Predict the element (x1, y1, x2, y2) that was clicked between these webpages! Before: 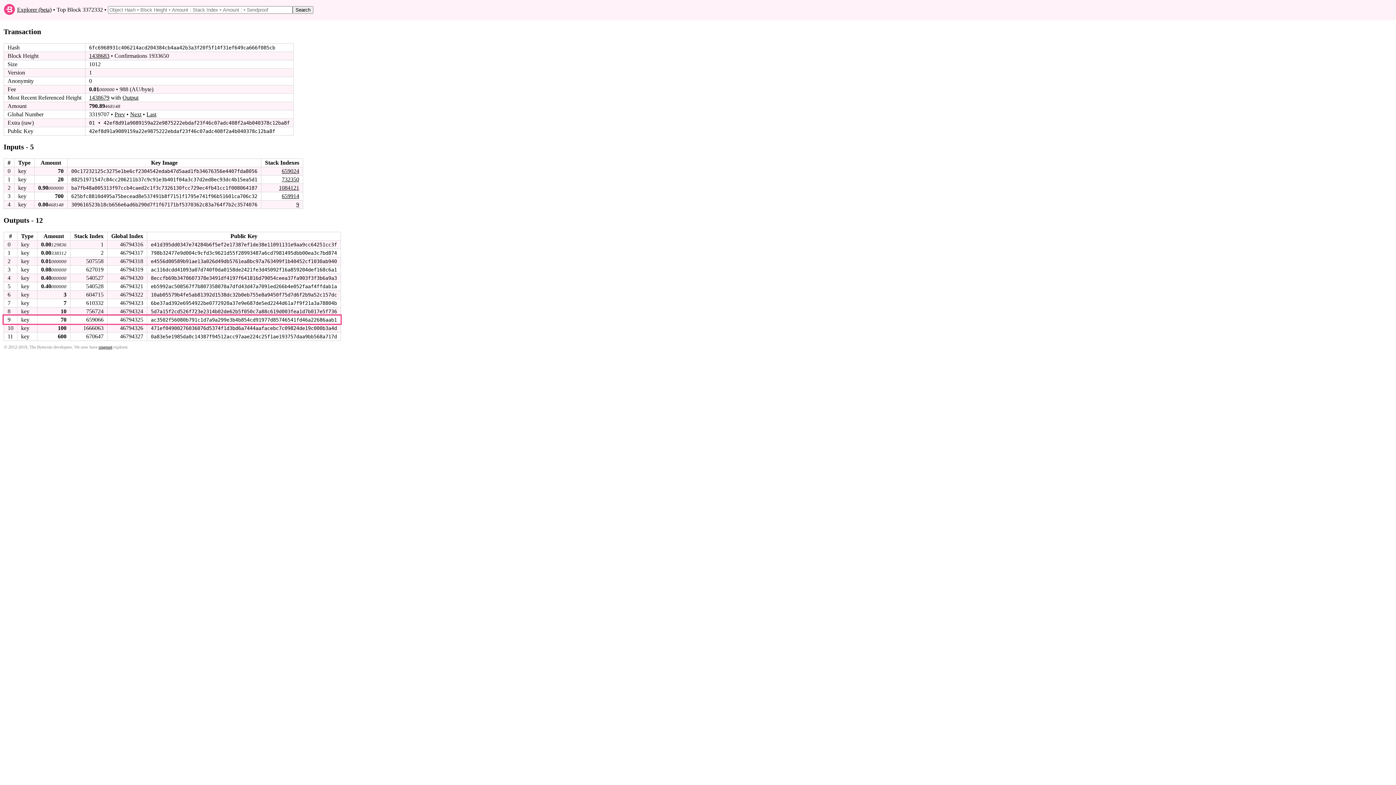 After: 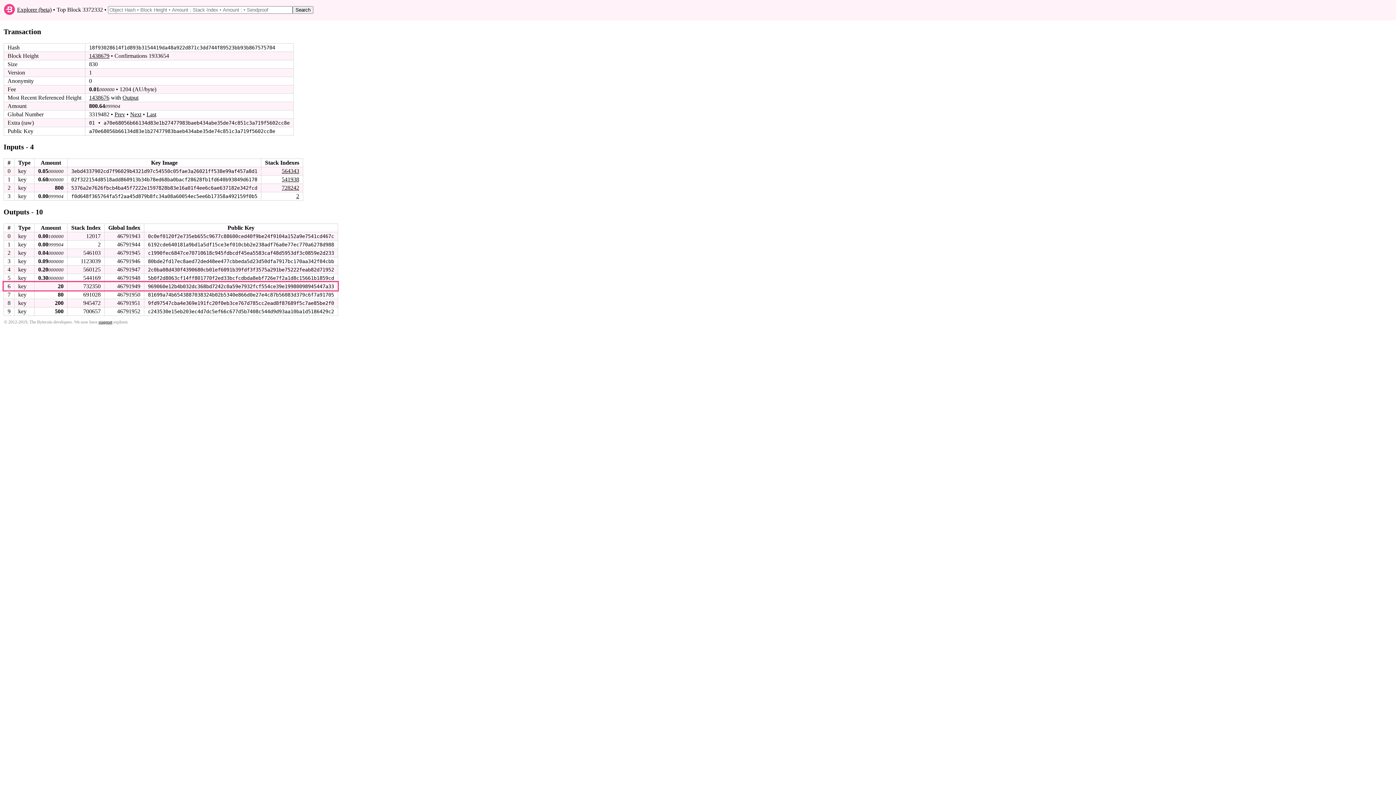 Action: label: 732350 bbox: (281, 176, 299, 182)